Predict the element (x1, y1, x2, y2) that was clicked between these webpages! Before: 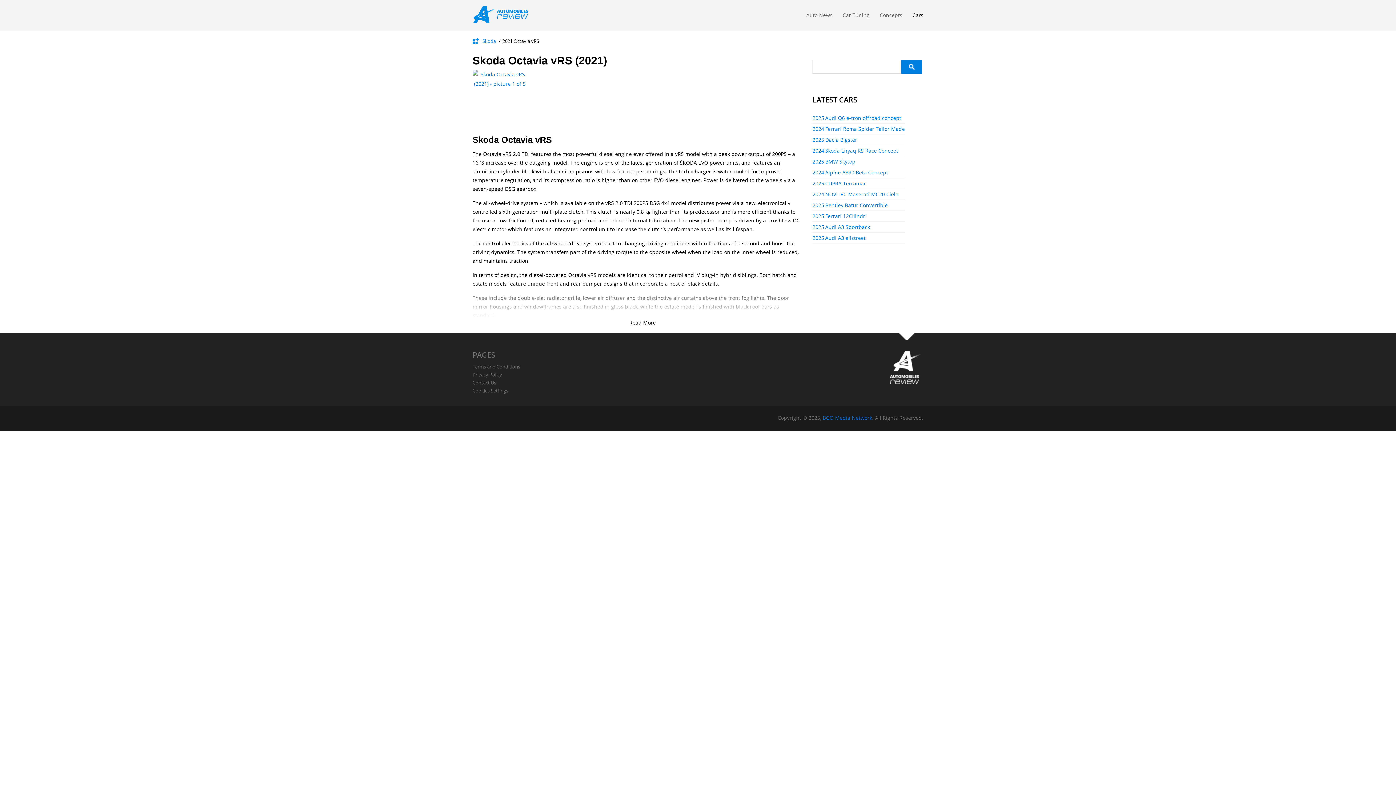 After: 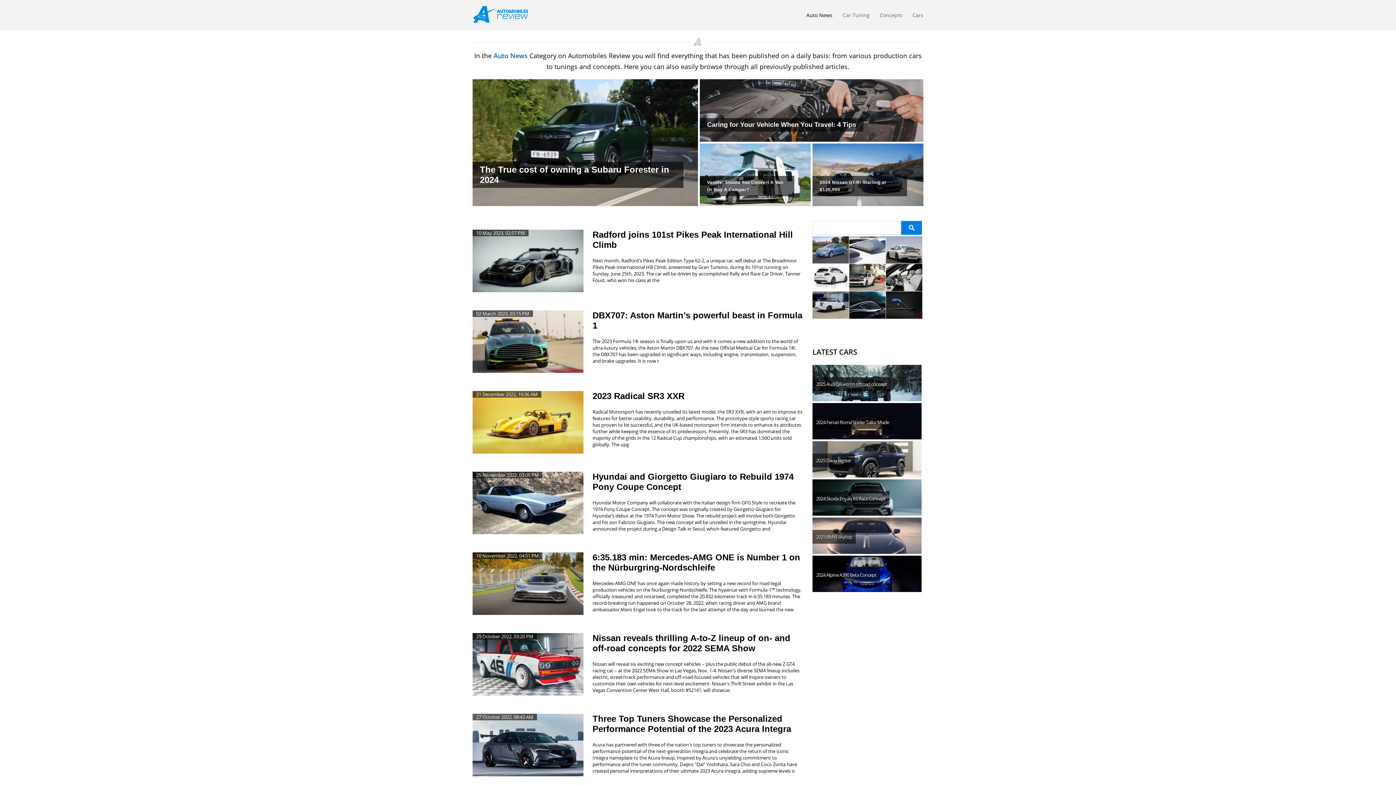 Action: label: Auto News bbox: (806, 11, 832, 22)